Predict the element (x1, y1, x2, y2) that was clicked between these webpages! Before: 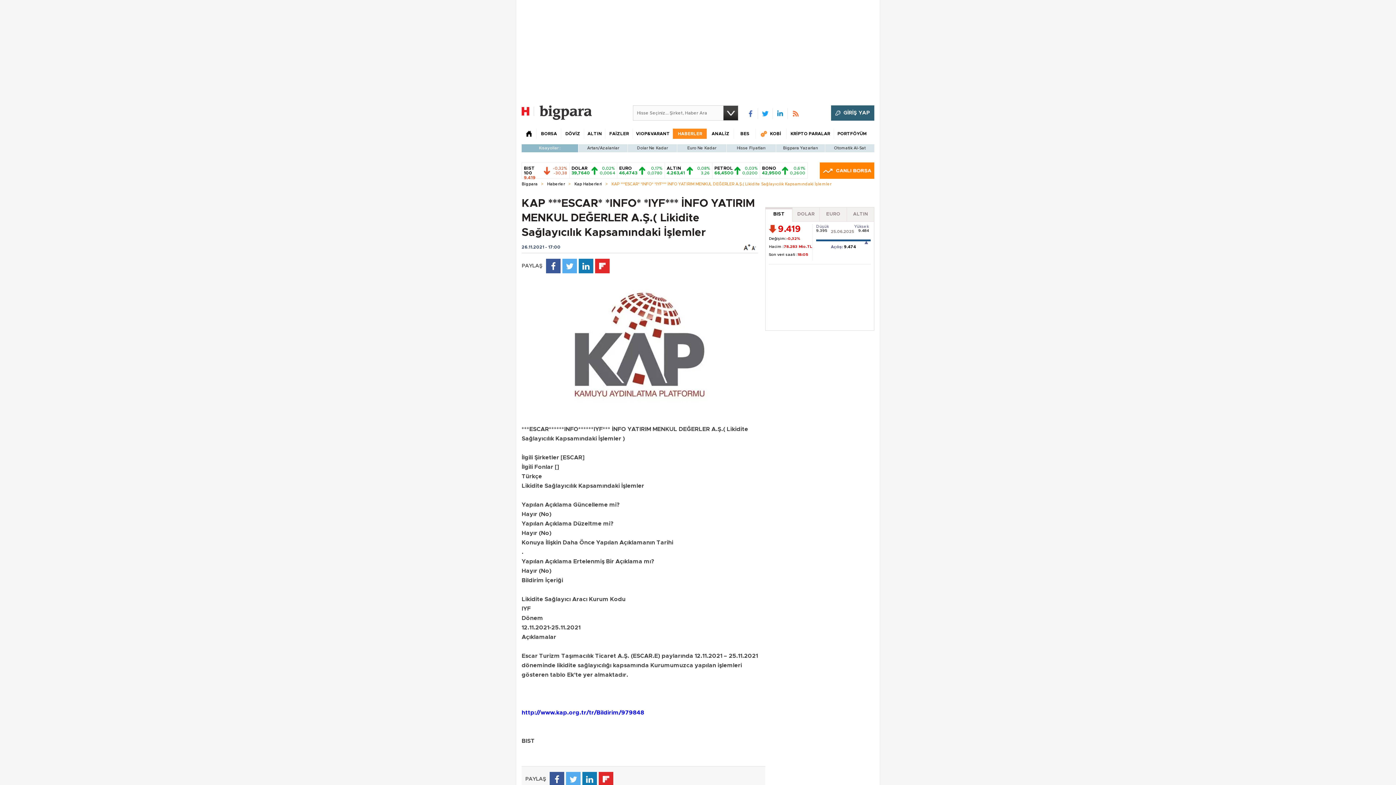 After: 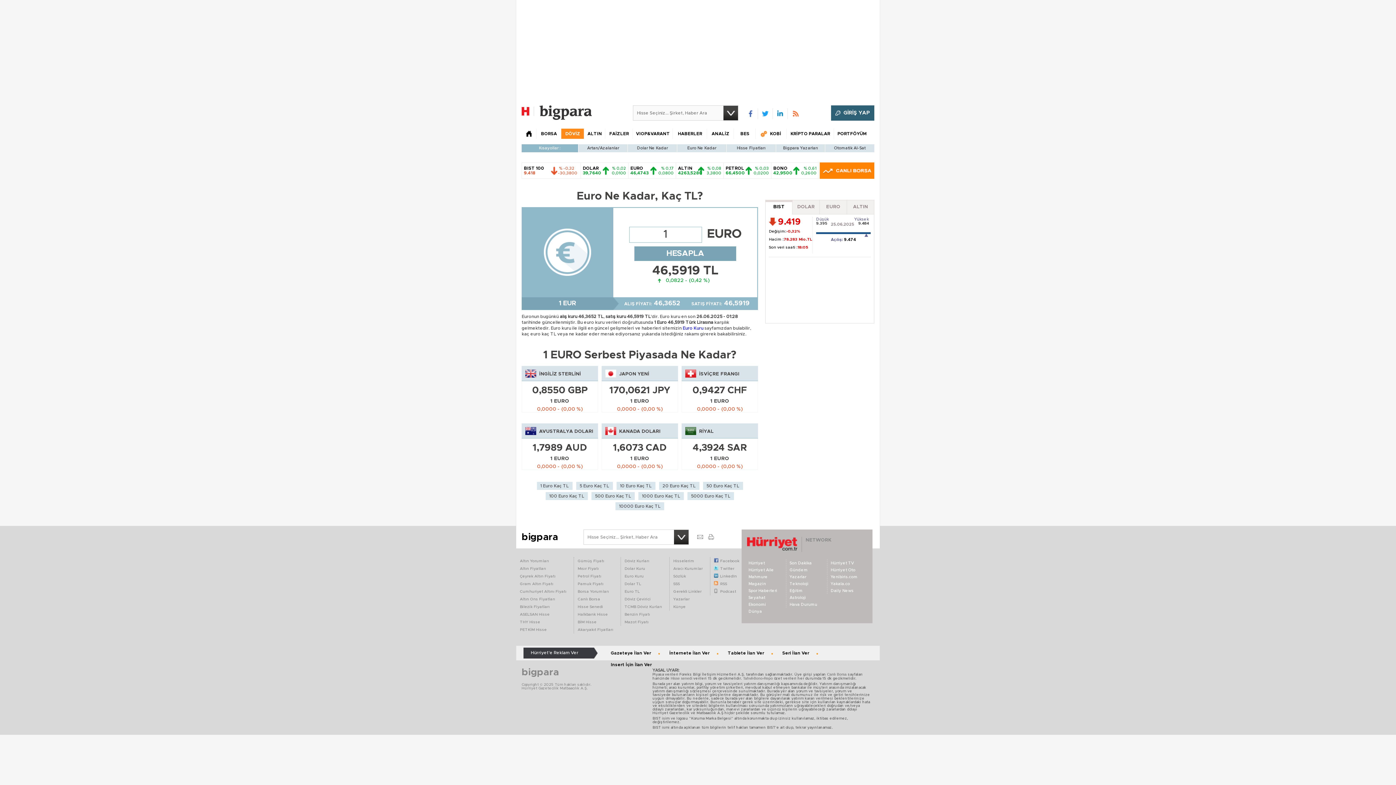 Action: label: Euro Ne Kadar bbox: (677, 144, 726, 152)